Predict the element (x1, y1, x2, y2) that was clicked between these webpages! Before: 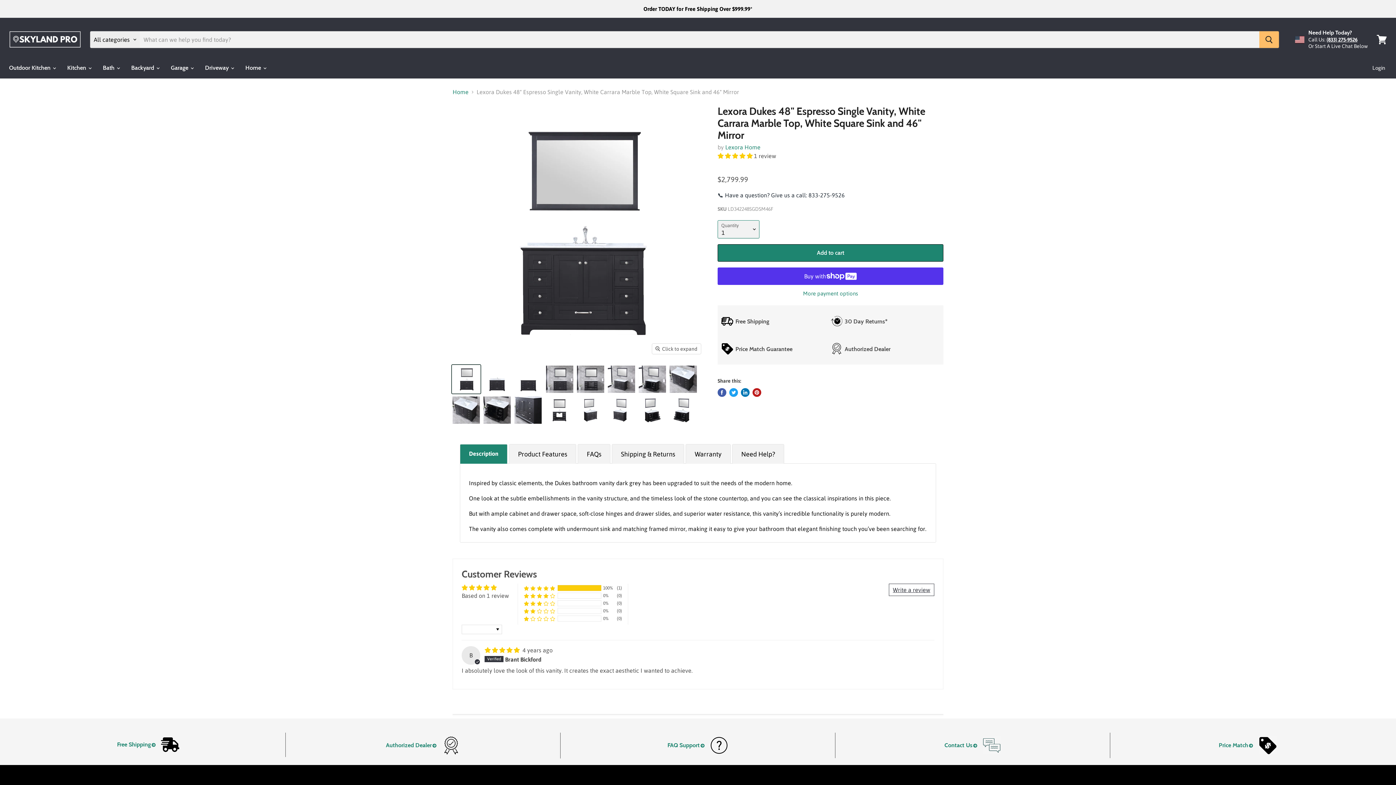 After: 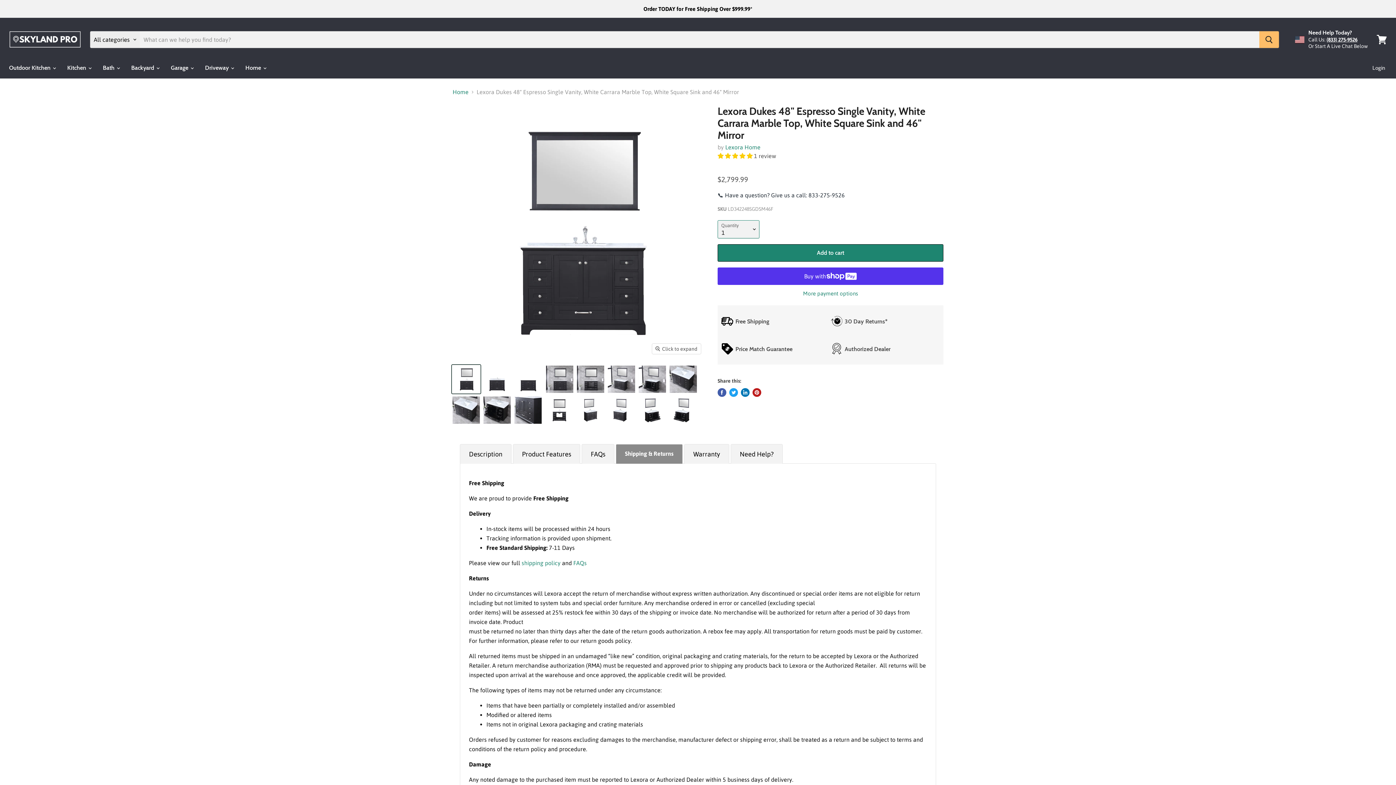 Action: label: Shipping & Returns bbox: (612, 444, 684, 463)